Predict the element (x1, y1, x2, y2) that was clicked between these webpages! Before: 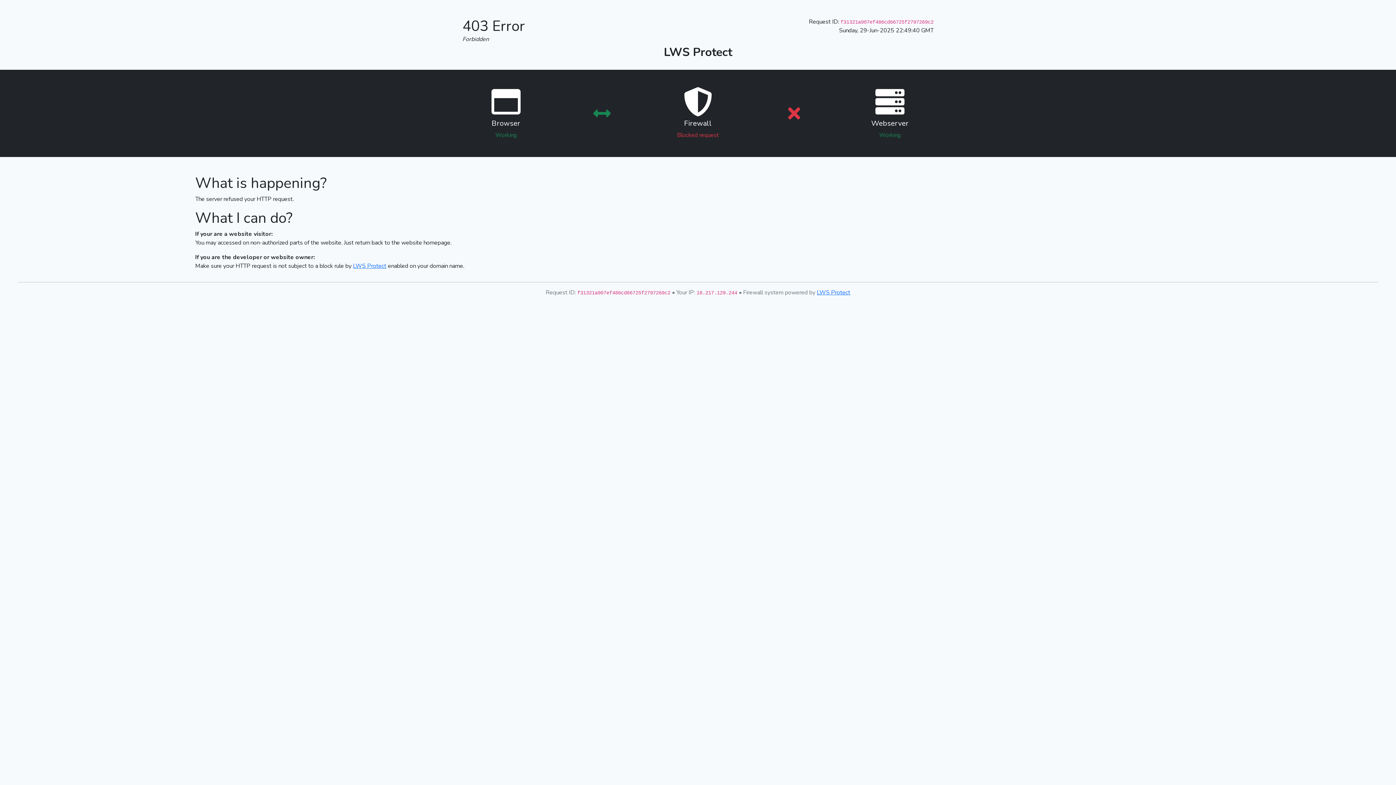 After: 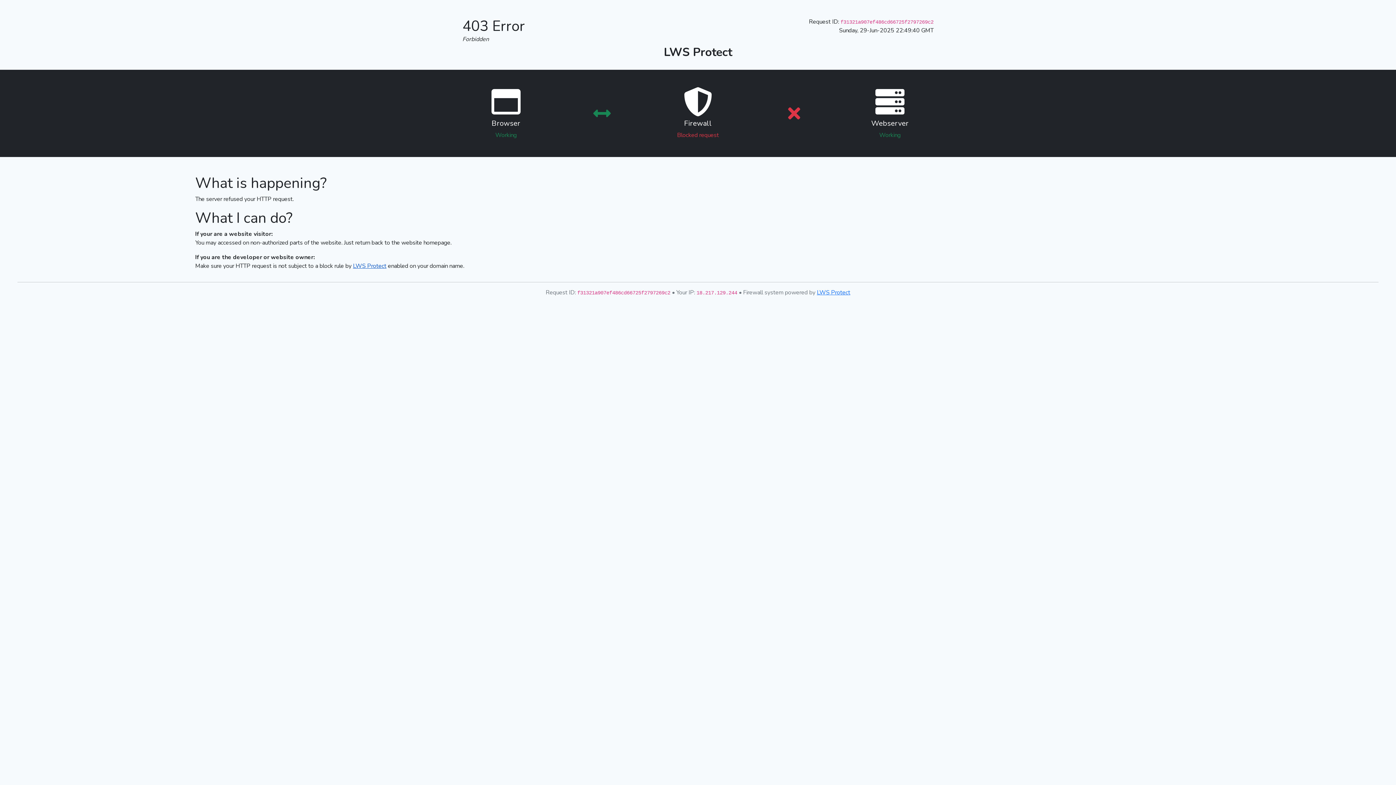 Action: label: LWS Protect bbox: (353, 262, 386, 270)